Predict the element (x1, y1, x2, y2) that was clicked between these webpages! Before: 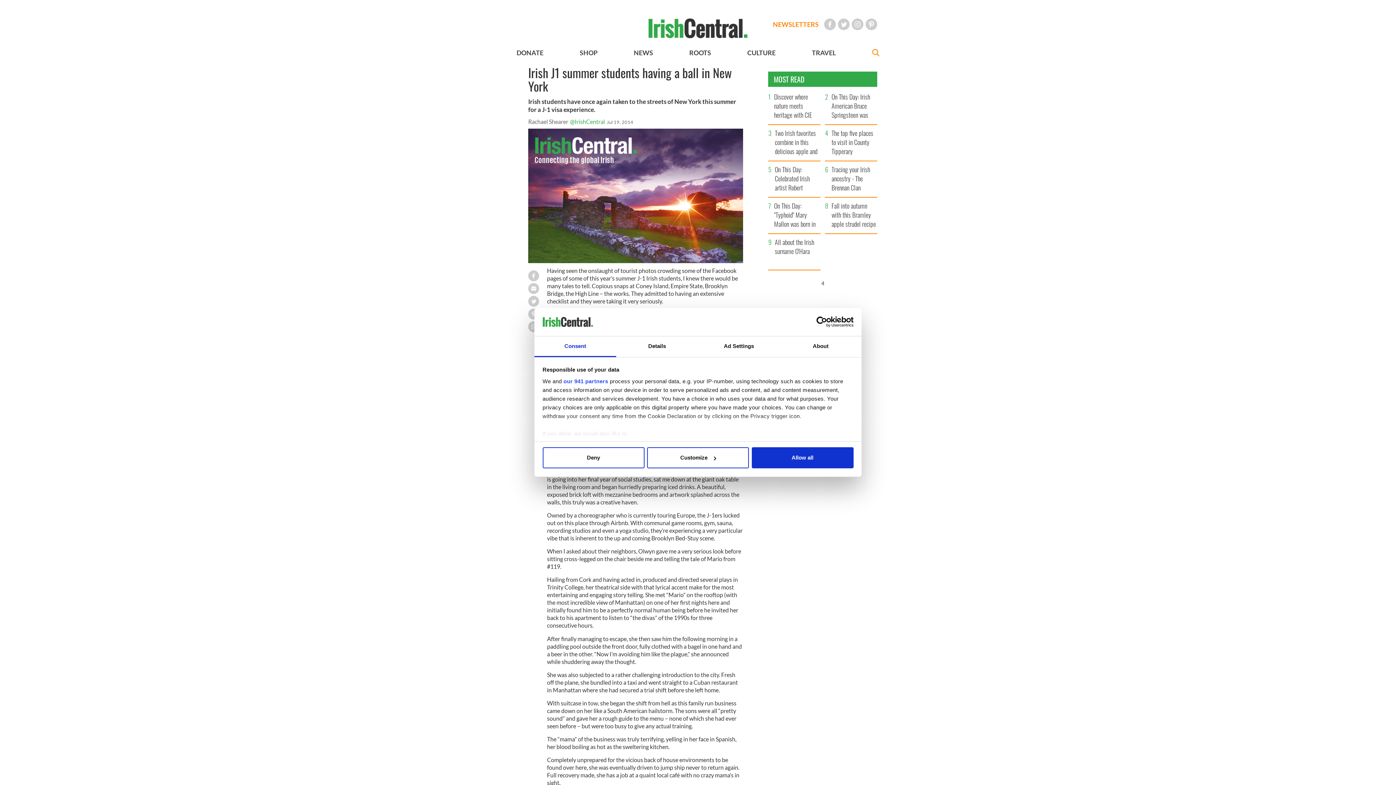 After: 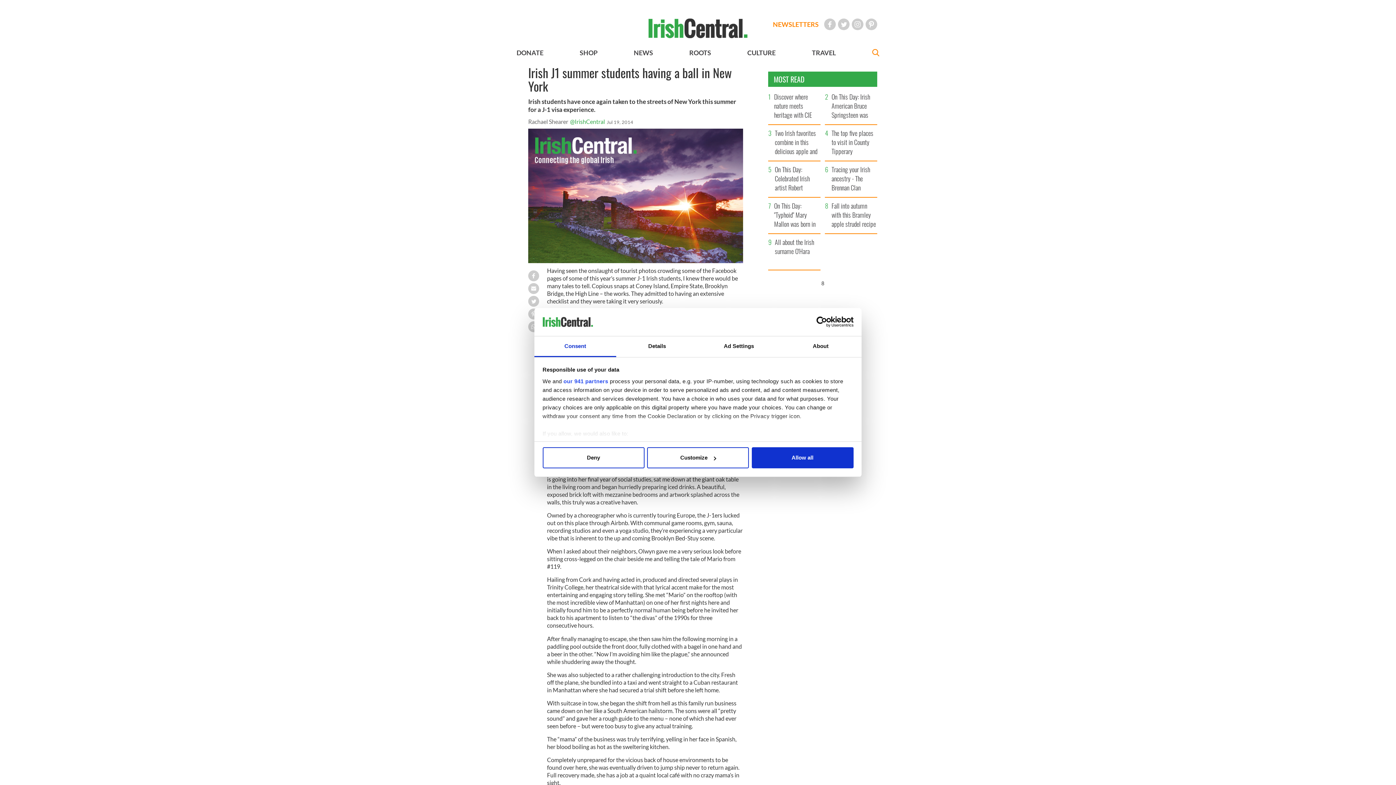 Action: label: Cookiebot - opens in a new window bbox: (790, 316, 853, 327)